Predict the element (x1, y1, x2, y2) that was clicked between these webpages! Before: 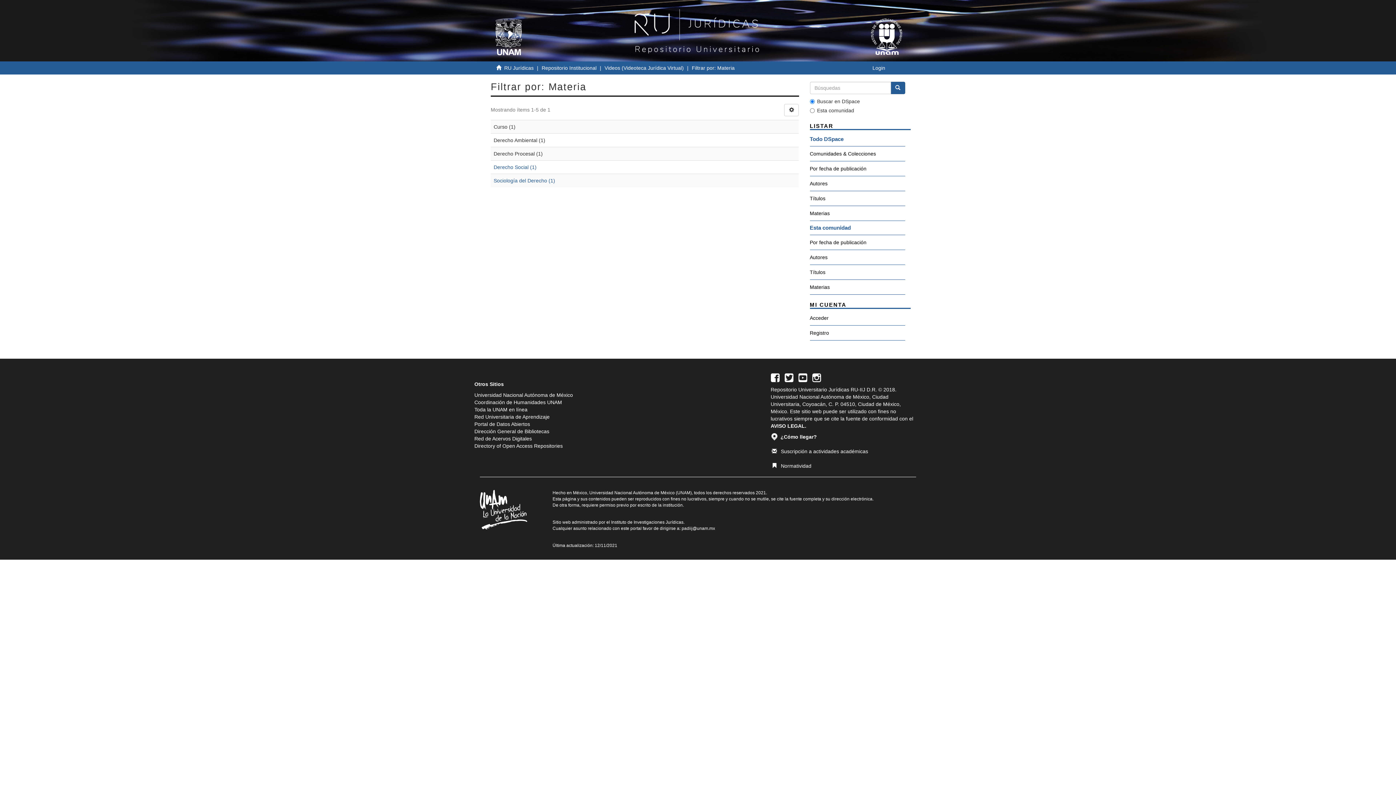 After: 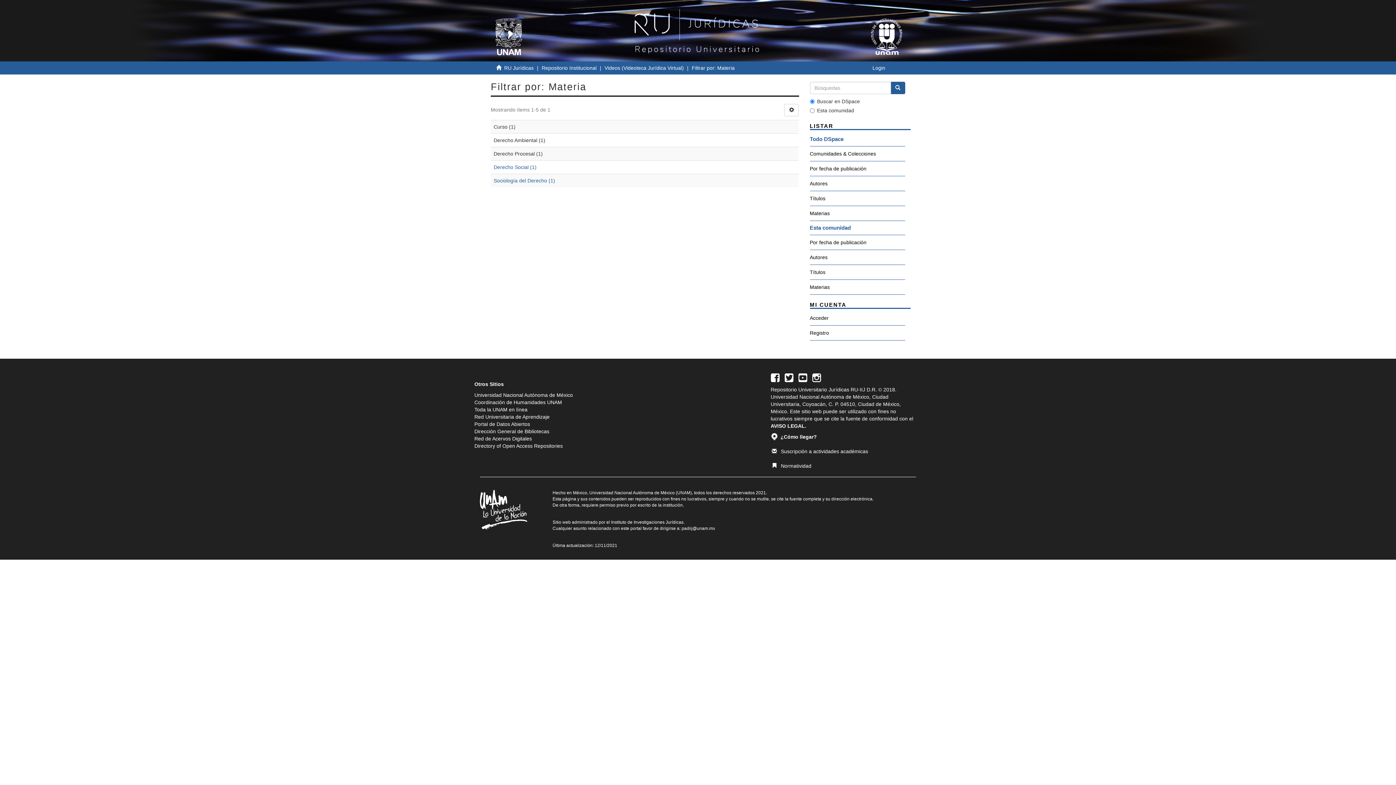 Action: bbox: (798, 374, 807, 380)